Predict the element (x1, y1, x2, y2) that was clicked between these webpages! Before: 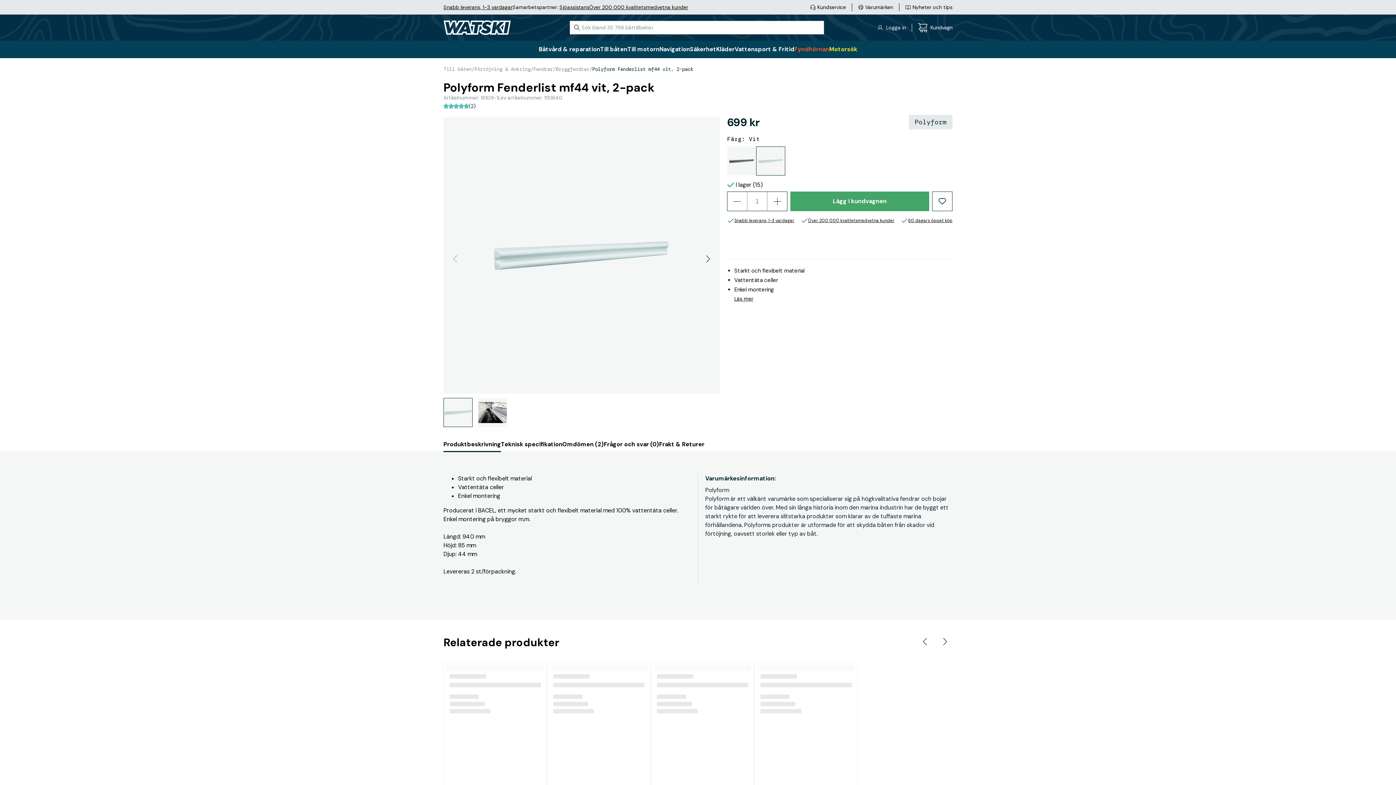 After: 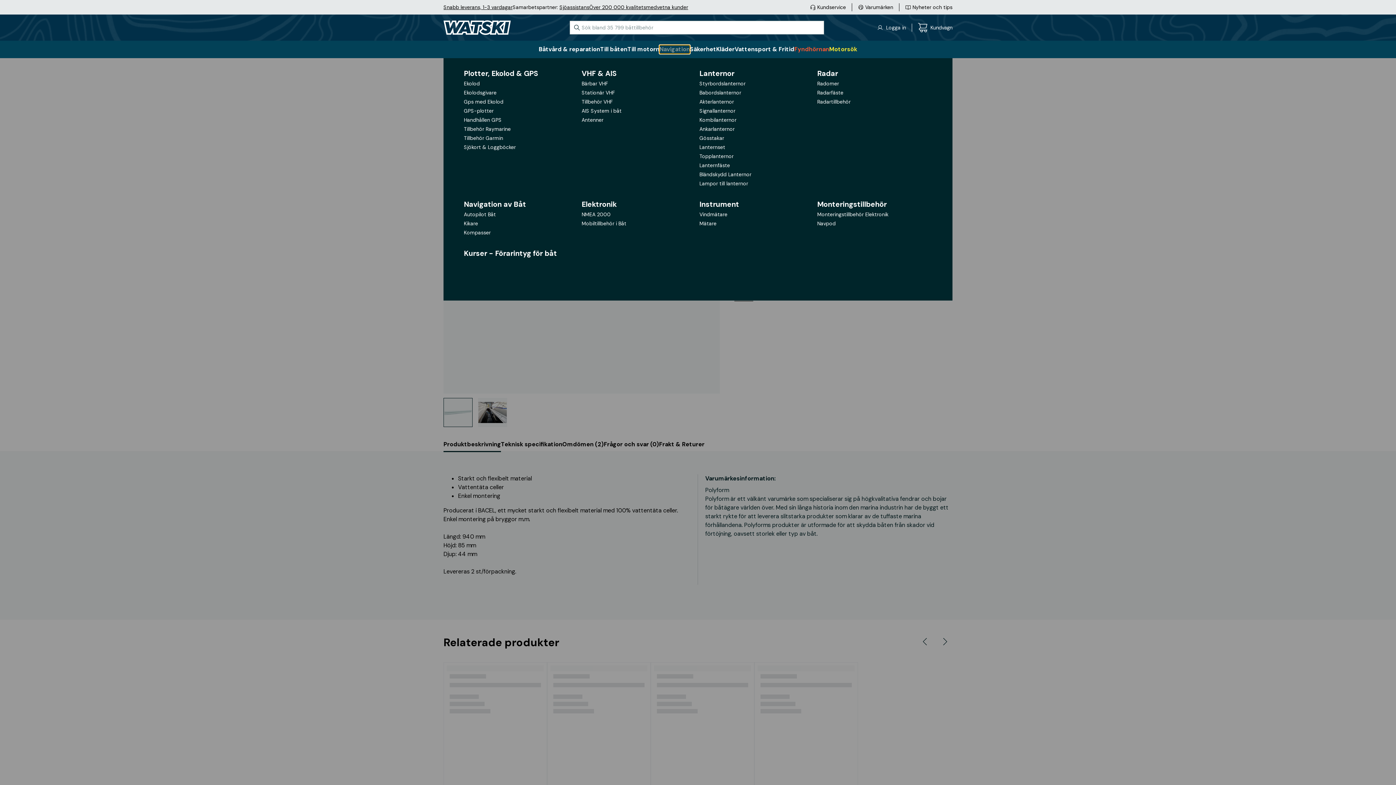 Action: label: Navigation bbox: (659, 45, 690, 53)